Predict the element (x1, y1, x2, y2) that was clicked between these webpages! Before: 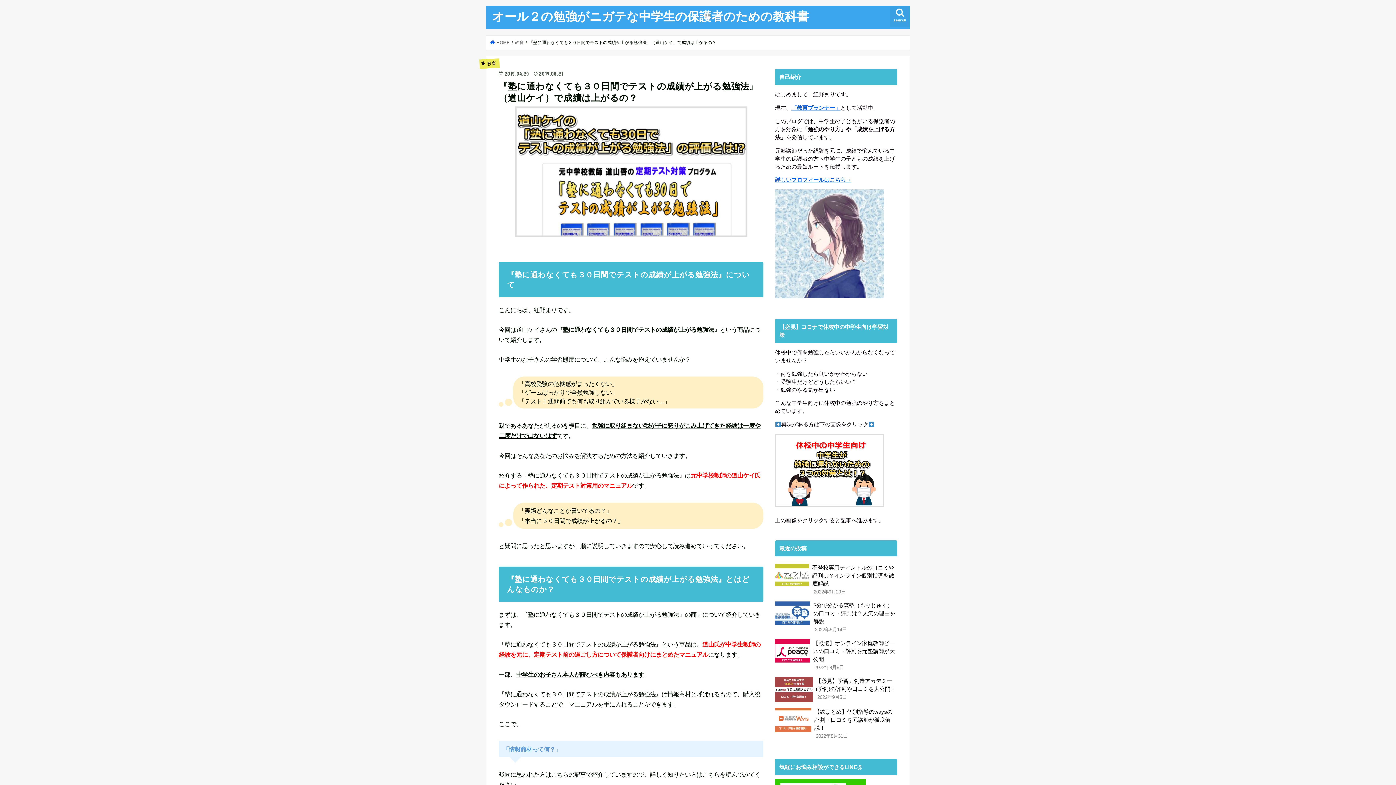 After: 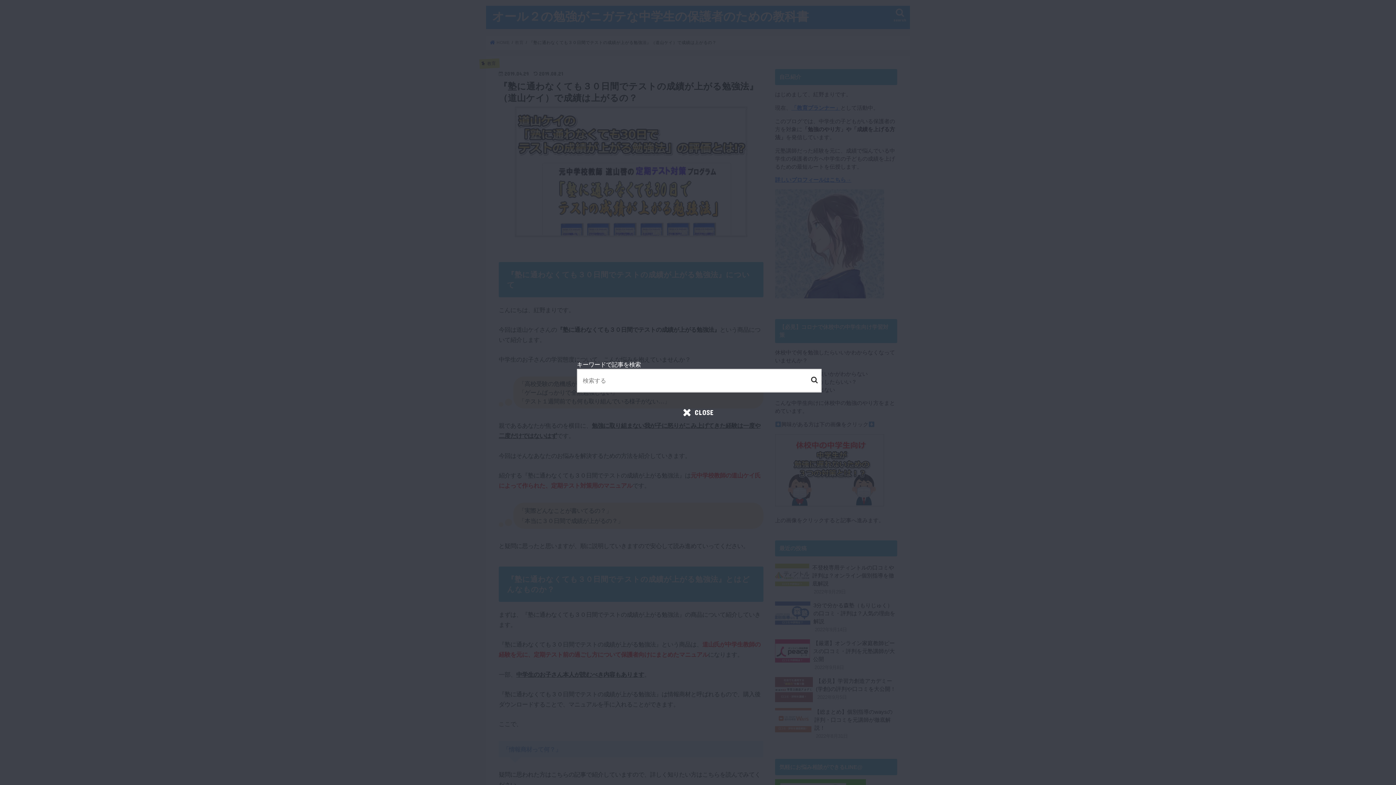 Action: bbox: (890, 5, 910, 27) label: search